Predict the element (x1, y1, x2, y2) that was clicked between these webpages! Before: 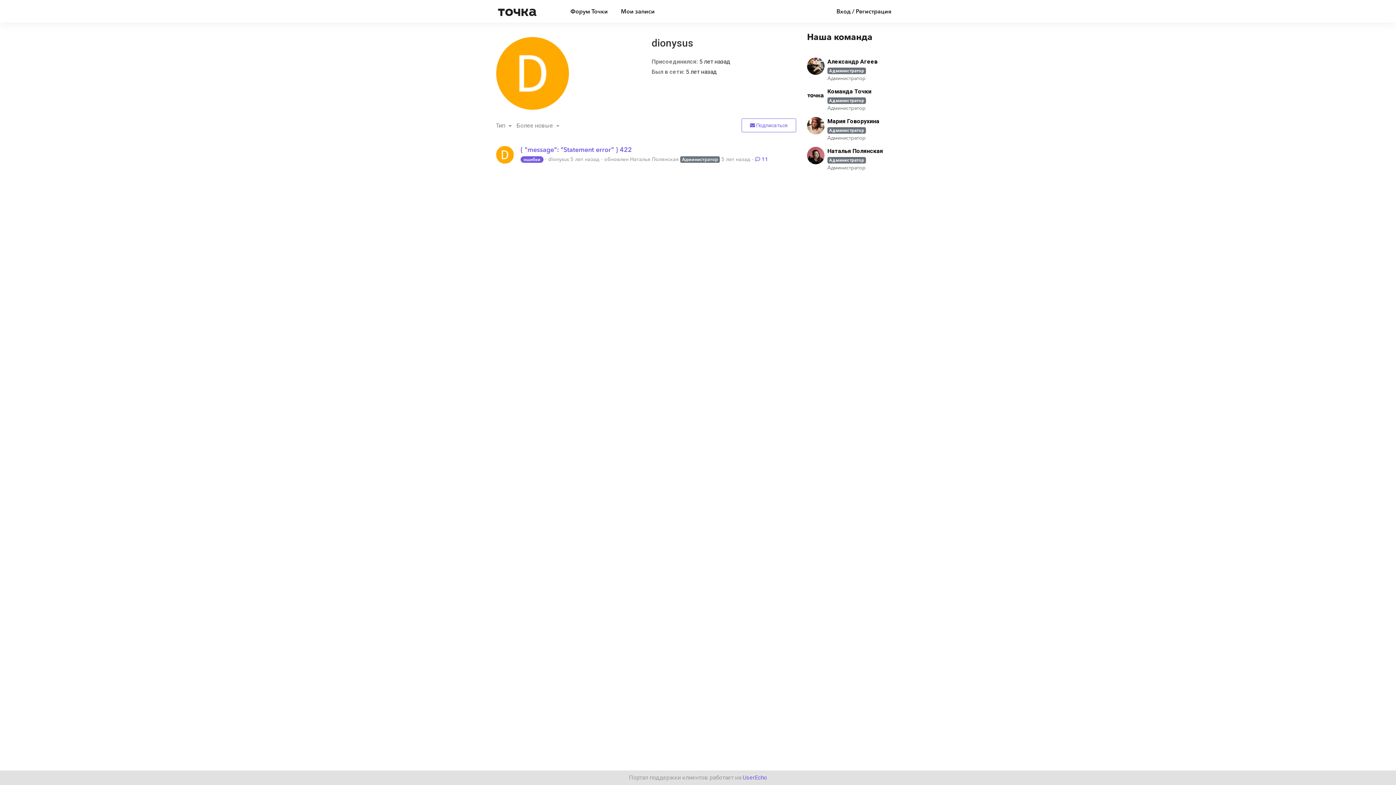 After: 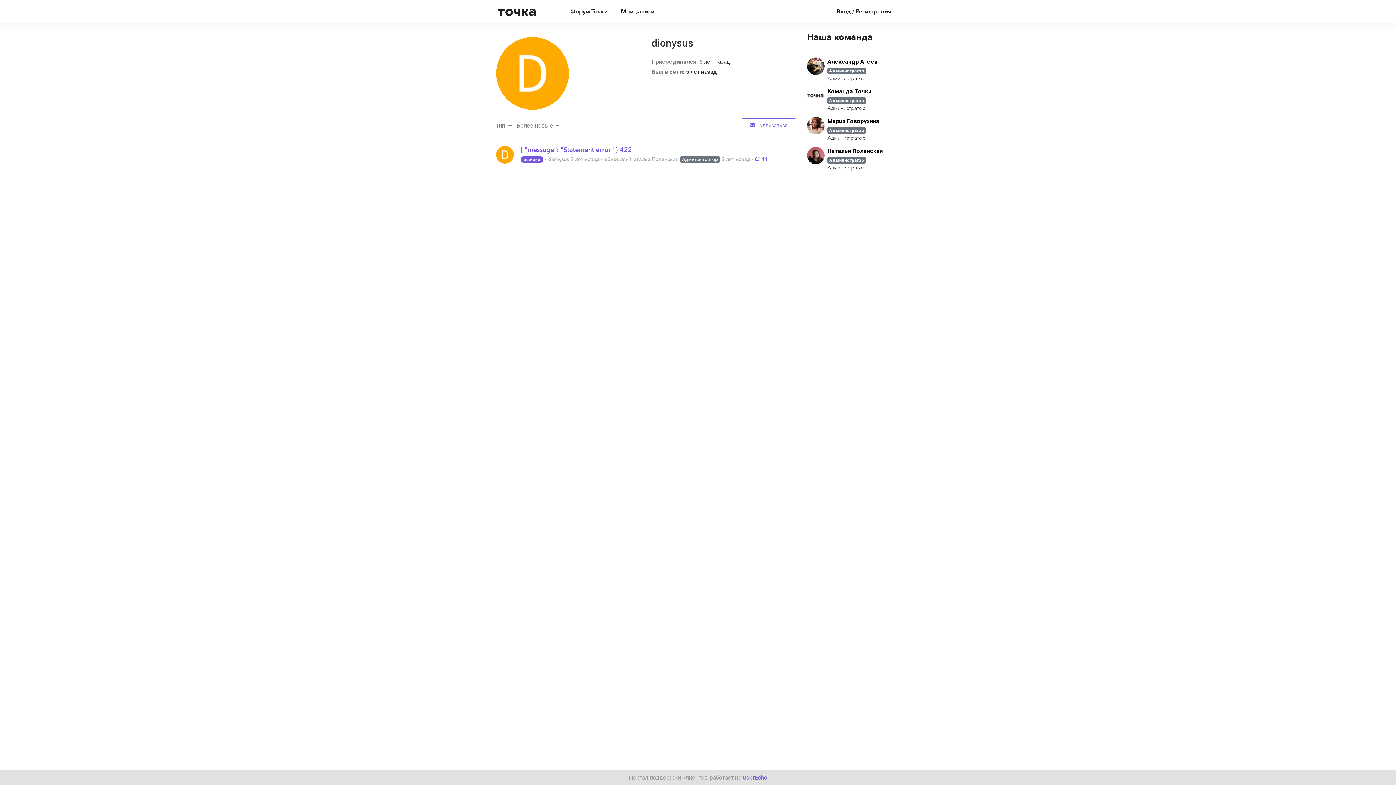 Action: label: dionysus bbox: (548, 156, 569, 162)